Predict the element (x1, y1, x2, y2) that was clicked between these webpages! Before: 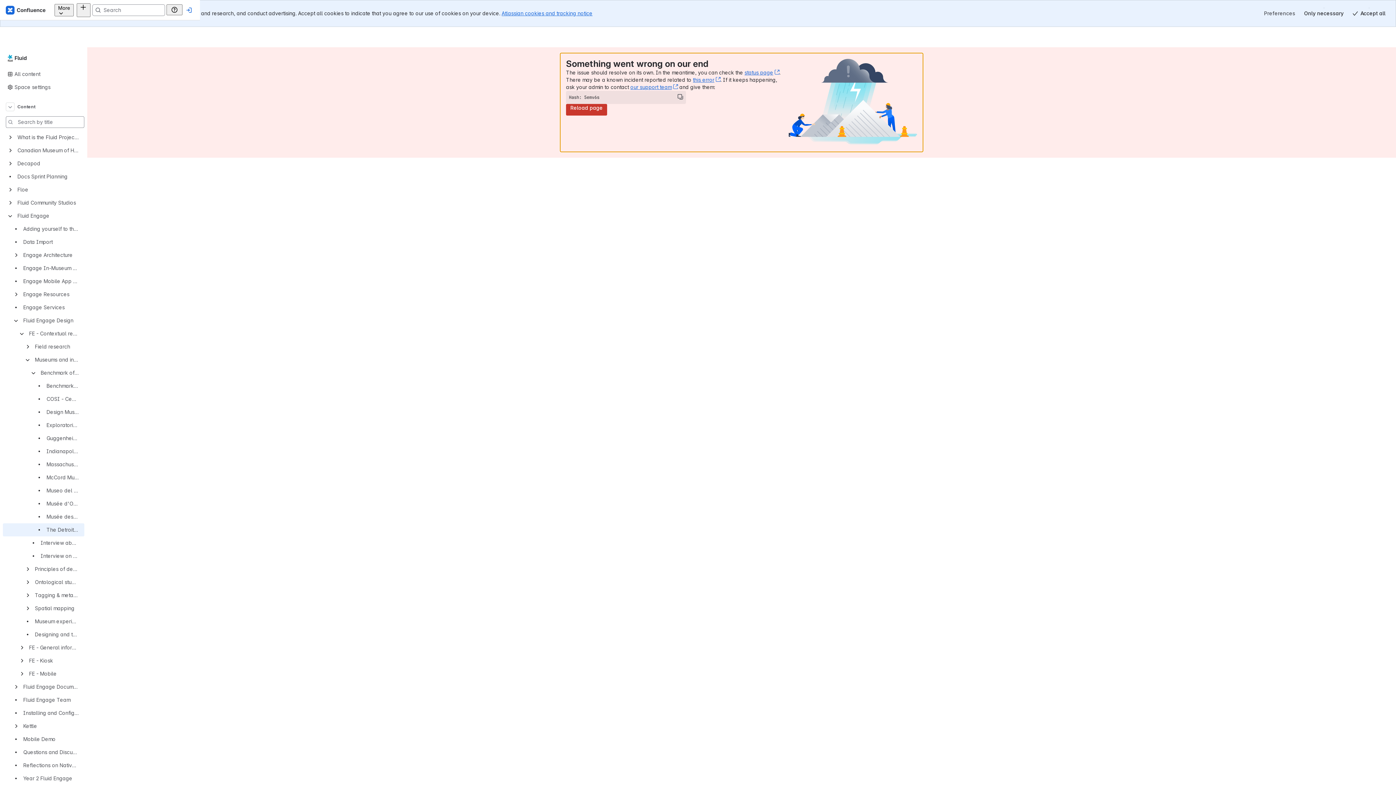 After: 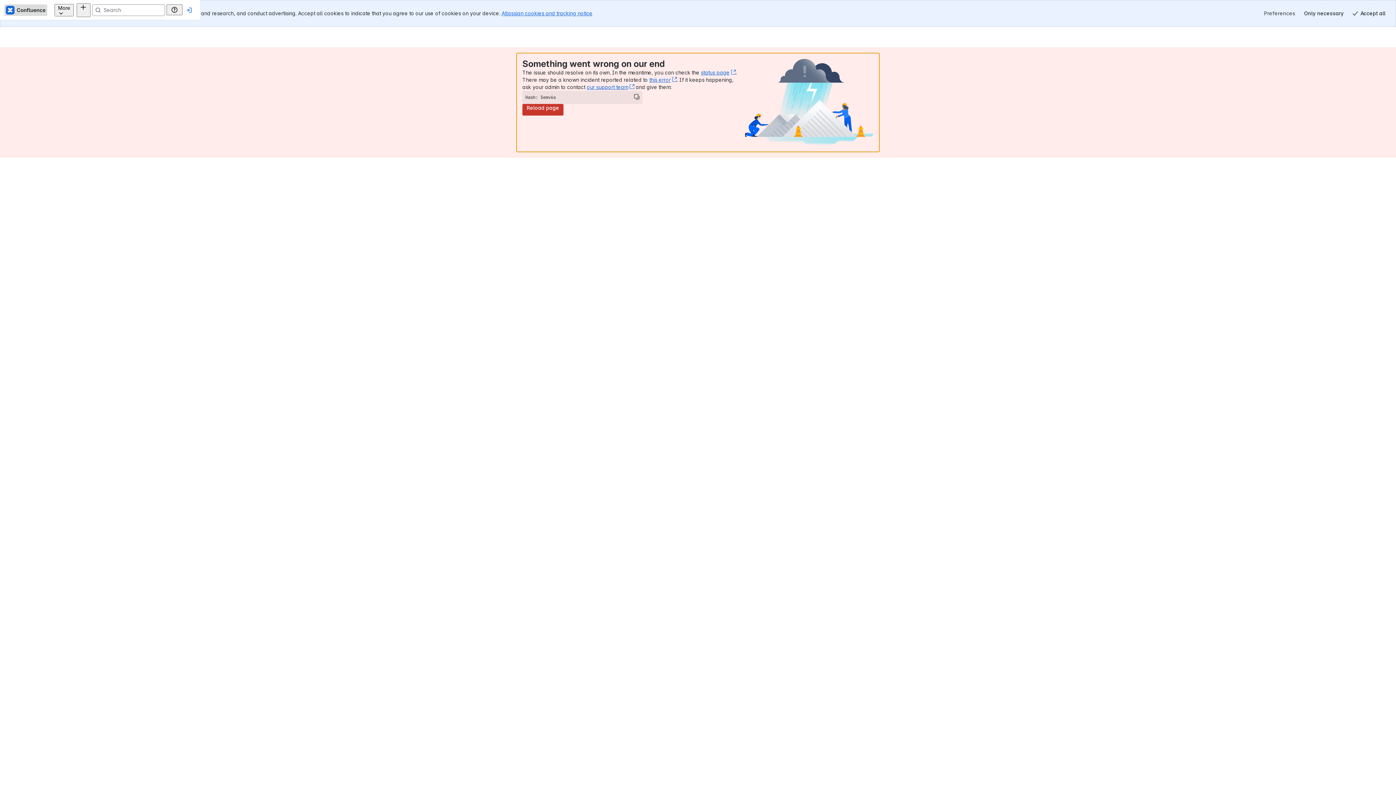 Action: bbox: (4, 4, 47, 15) label: Confluence Home